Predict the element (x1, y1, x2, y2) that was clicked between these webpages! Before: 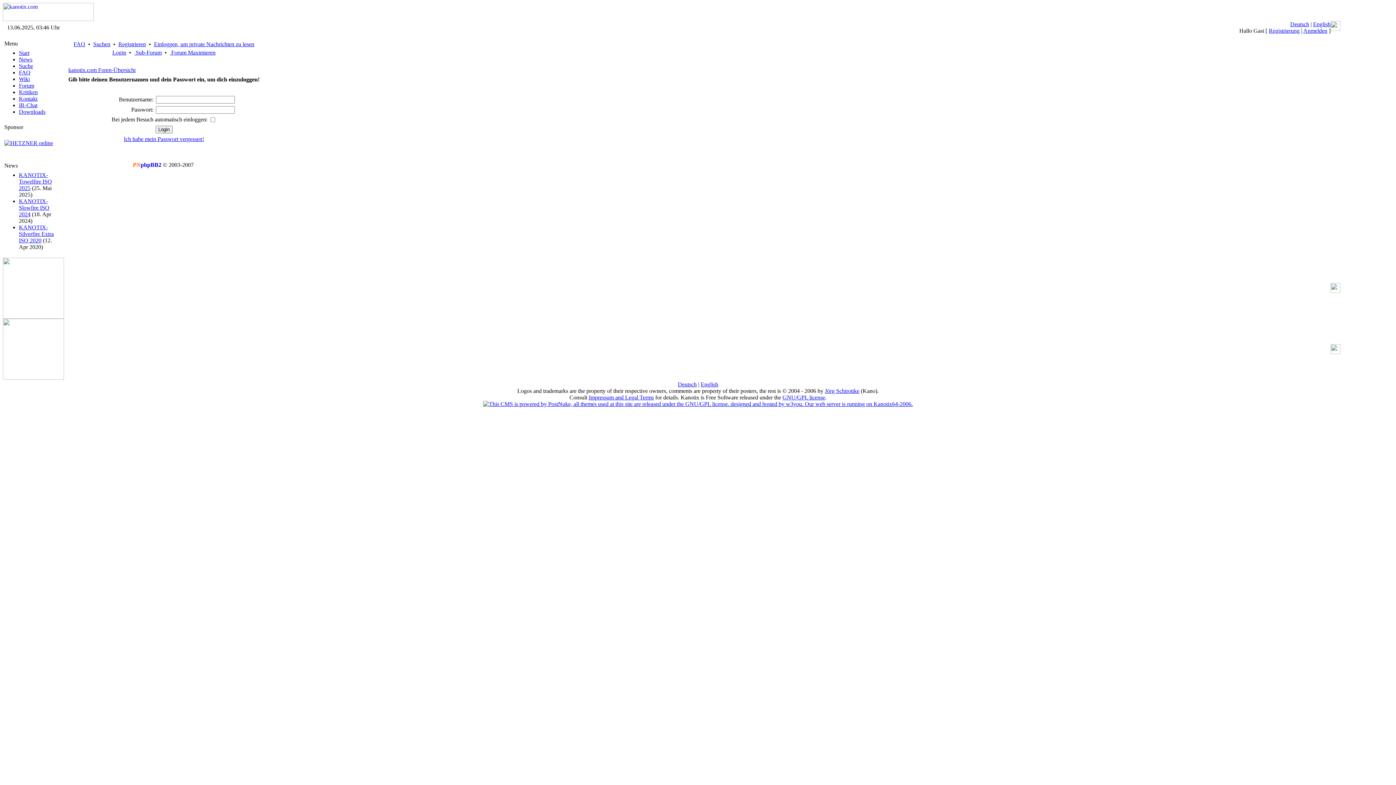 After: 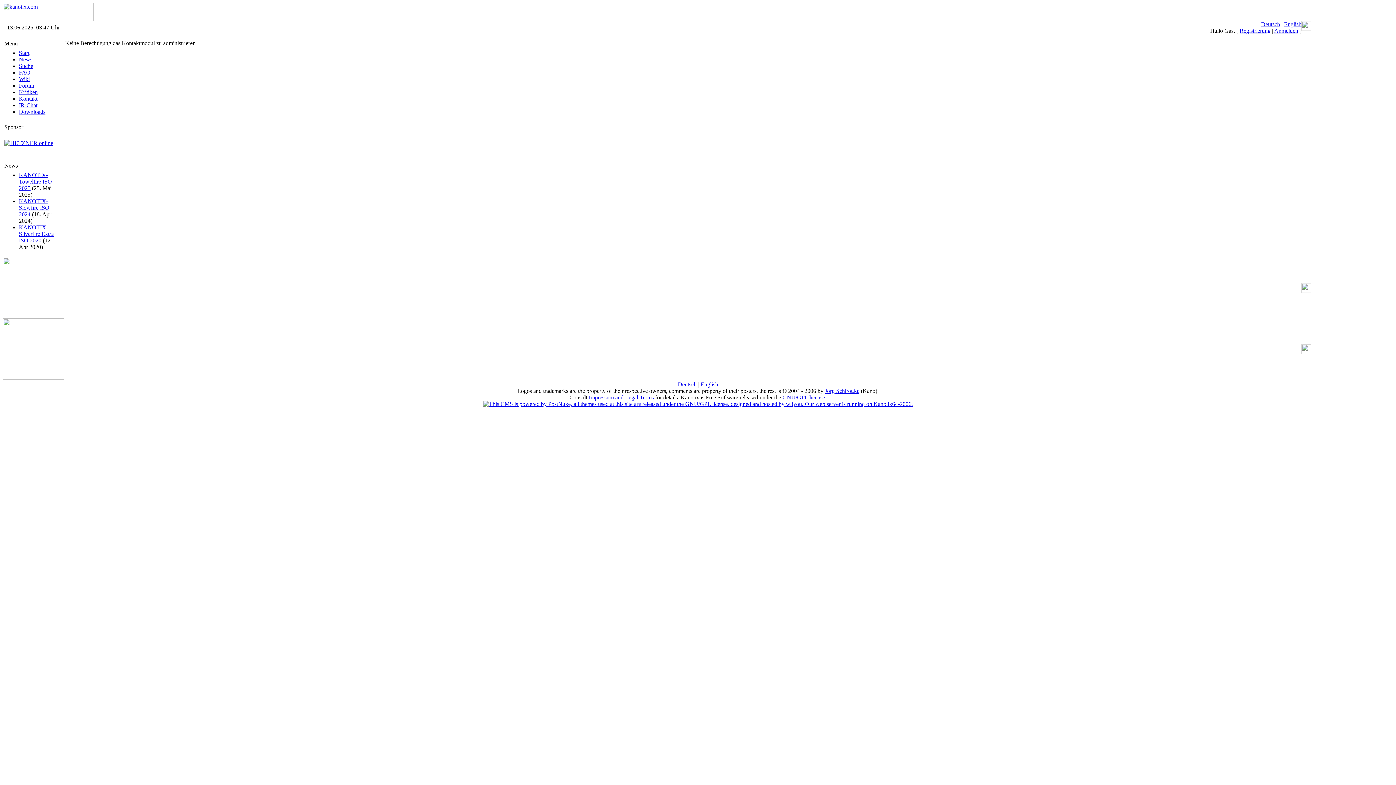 Action: bbox: (18, 95, 37, 101) label: Kontakt